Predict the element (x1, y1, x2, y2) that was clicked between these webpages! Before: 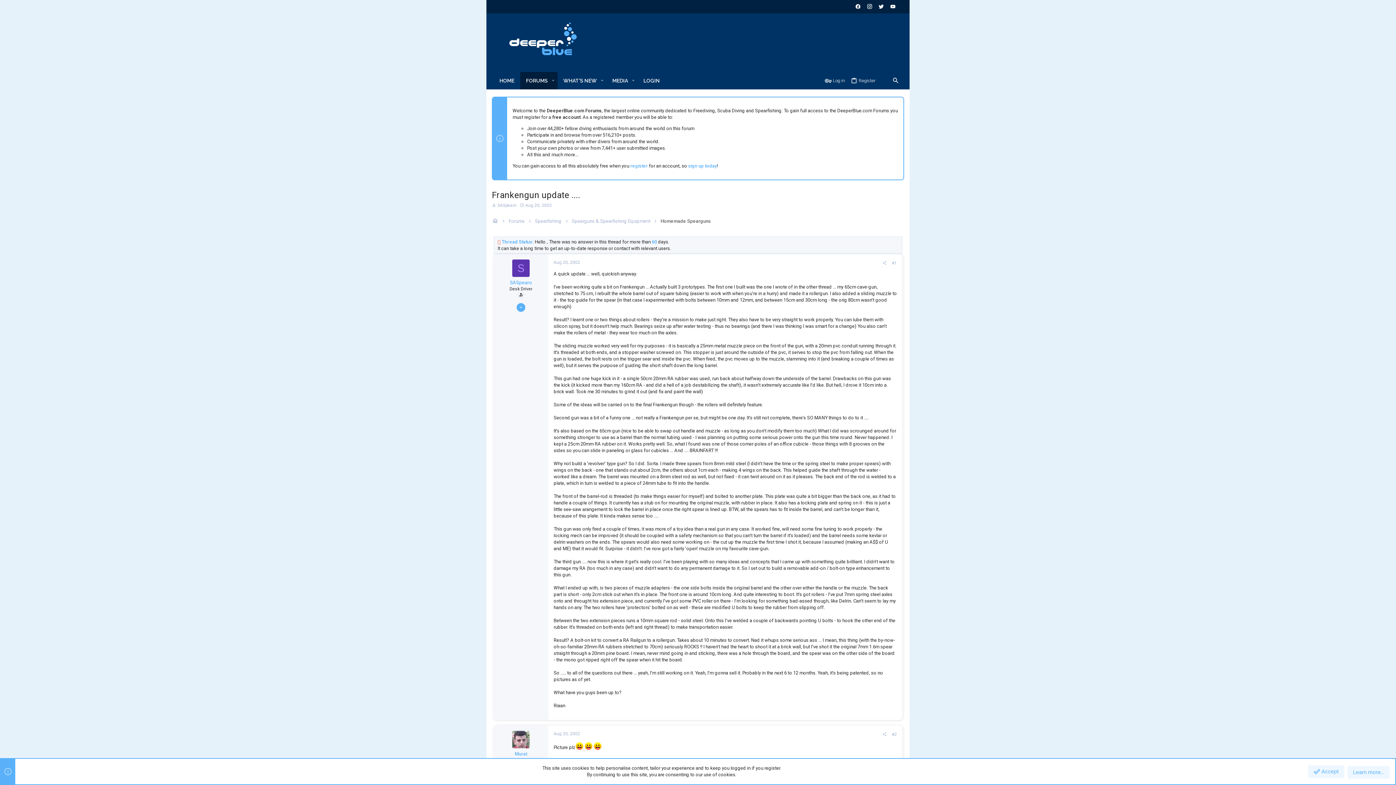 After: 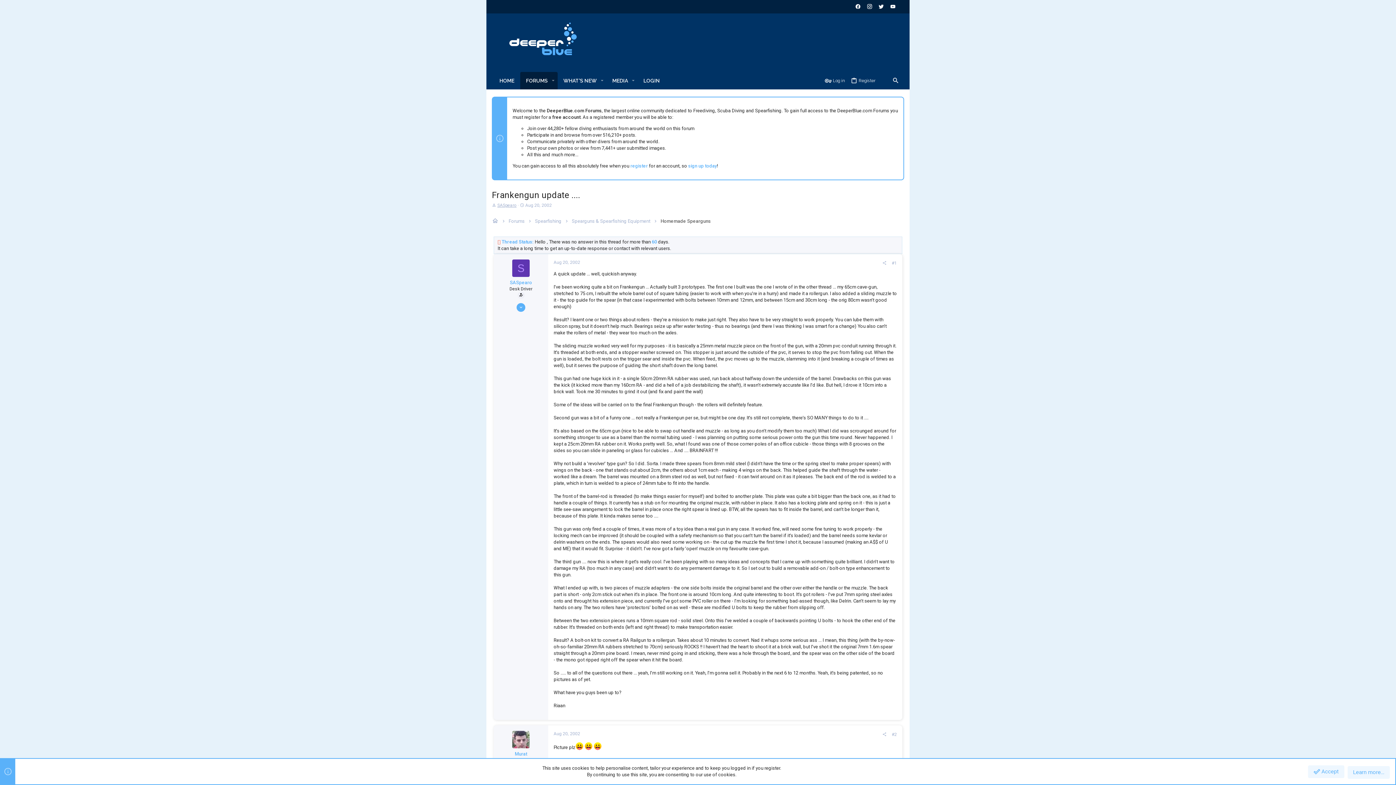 Action: label: SASpearo bbox: (497, 202, 516, 208)